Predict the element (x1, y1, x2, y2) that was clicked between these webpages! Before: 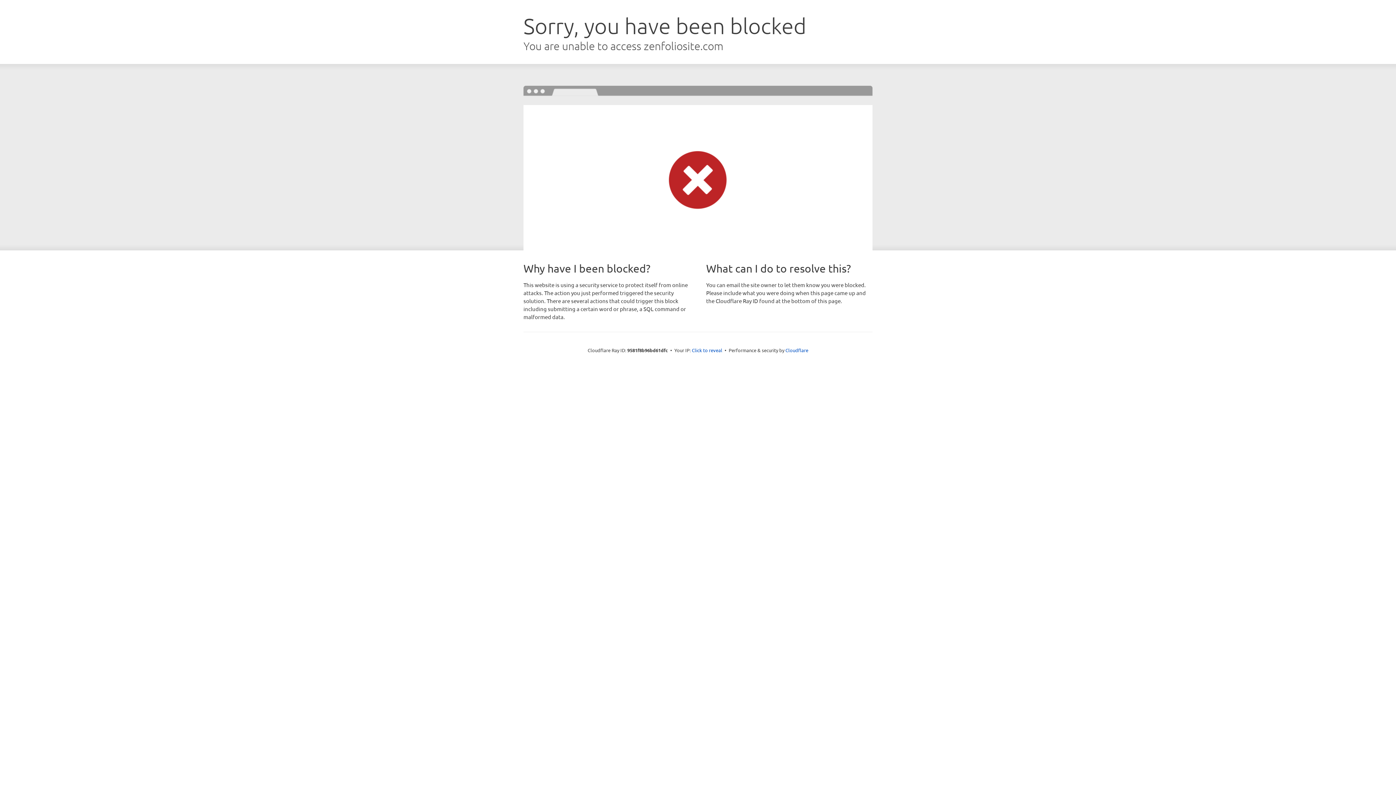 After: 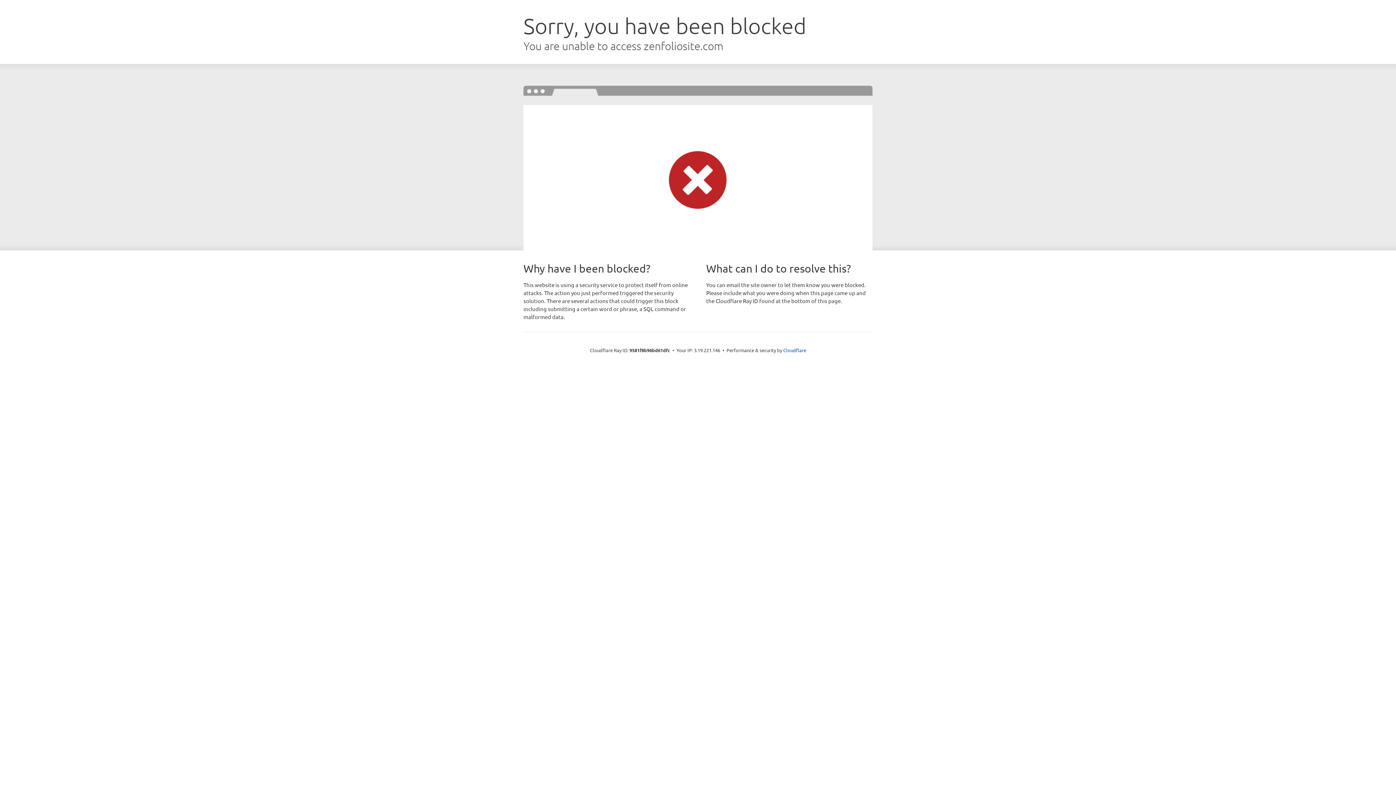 Action: label: Click to reveal bbox: (692, 346, 722, 353)